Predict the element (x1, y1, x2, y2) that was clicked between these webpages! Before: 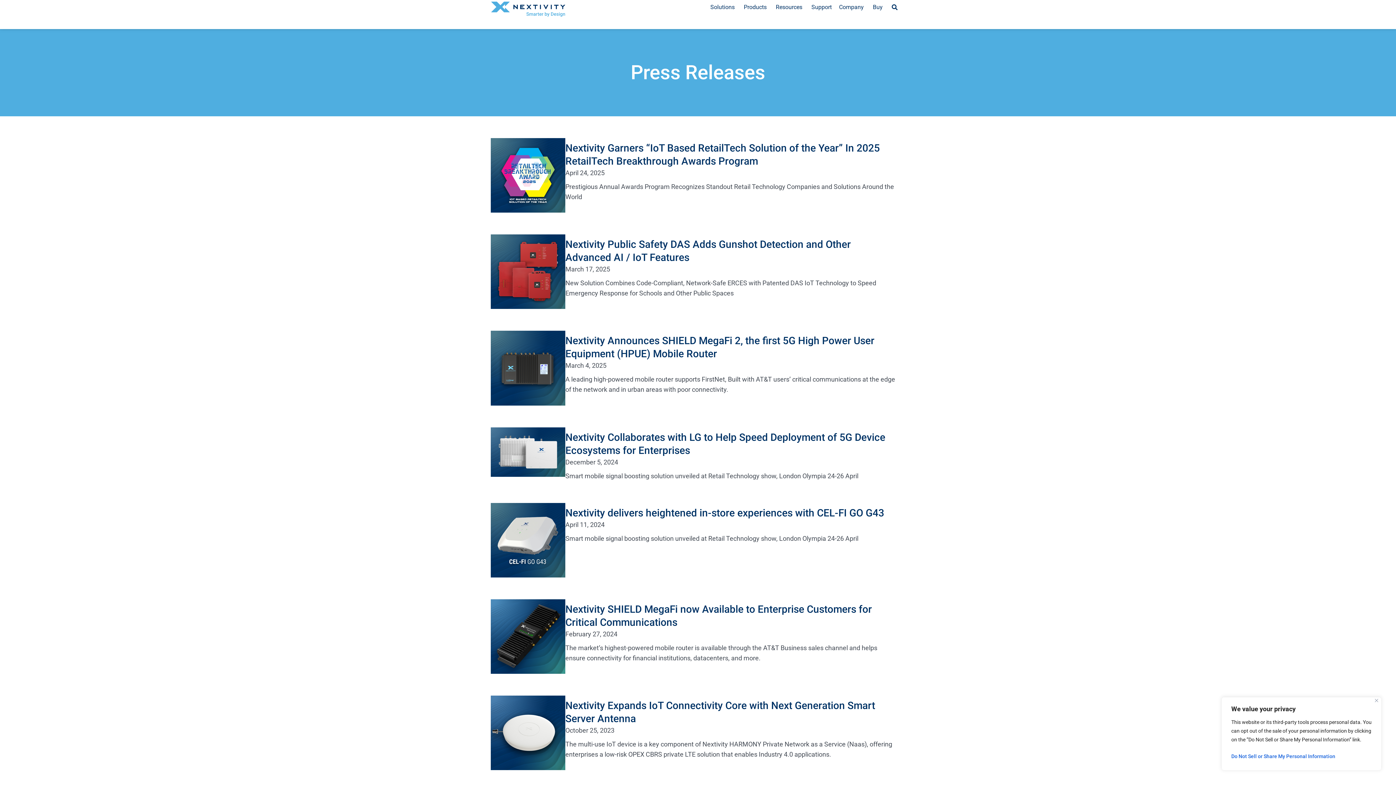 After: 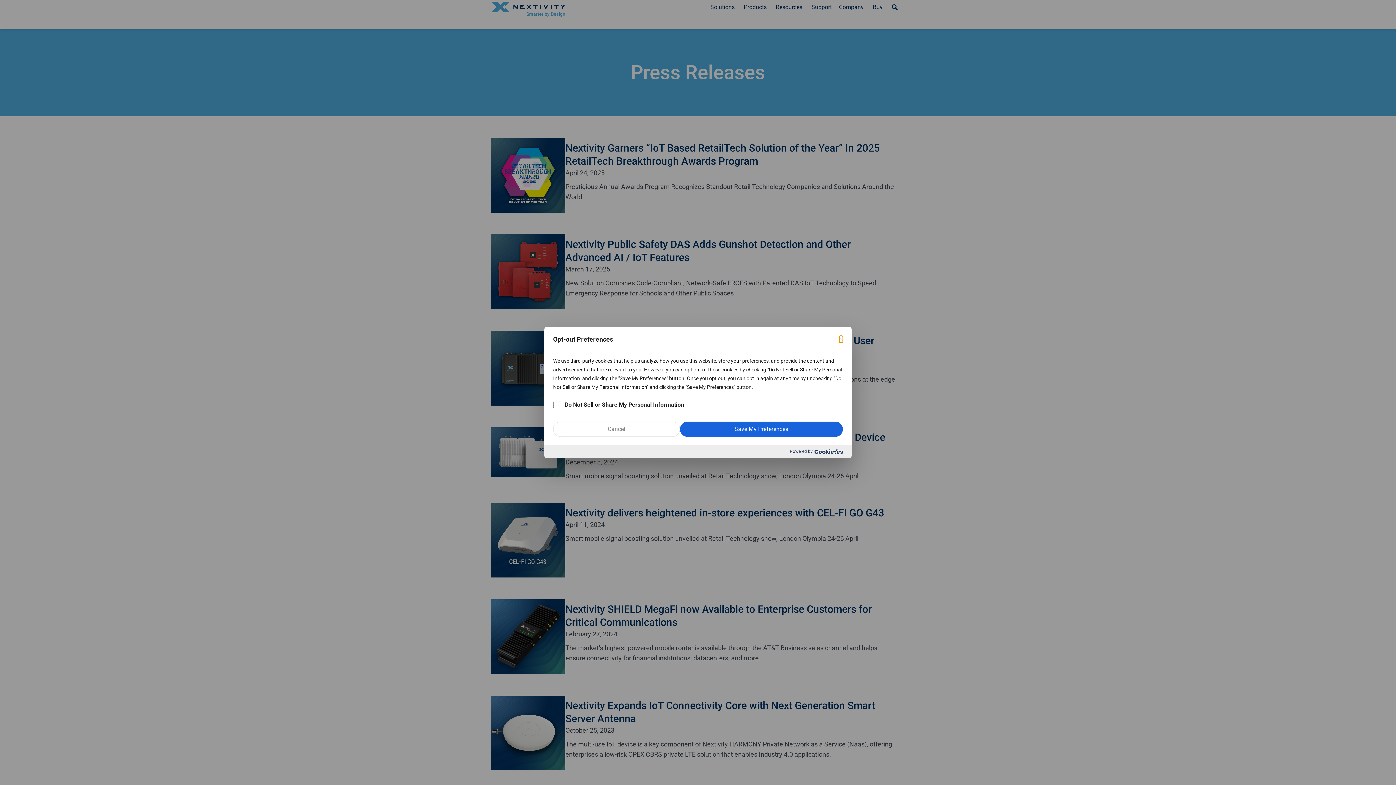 Action: label: Do Not Sell or Share My Personal Information bbox: (1231, 750, 1372, 763)